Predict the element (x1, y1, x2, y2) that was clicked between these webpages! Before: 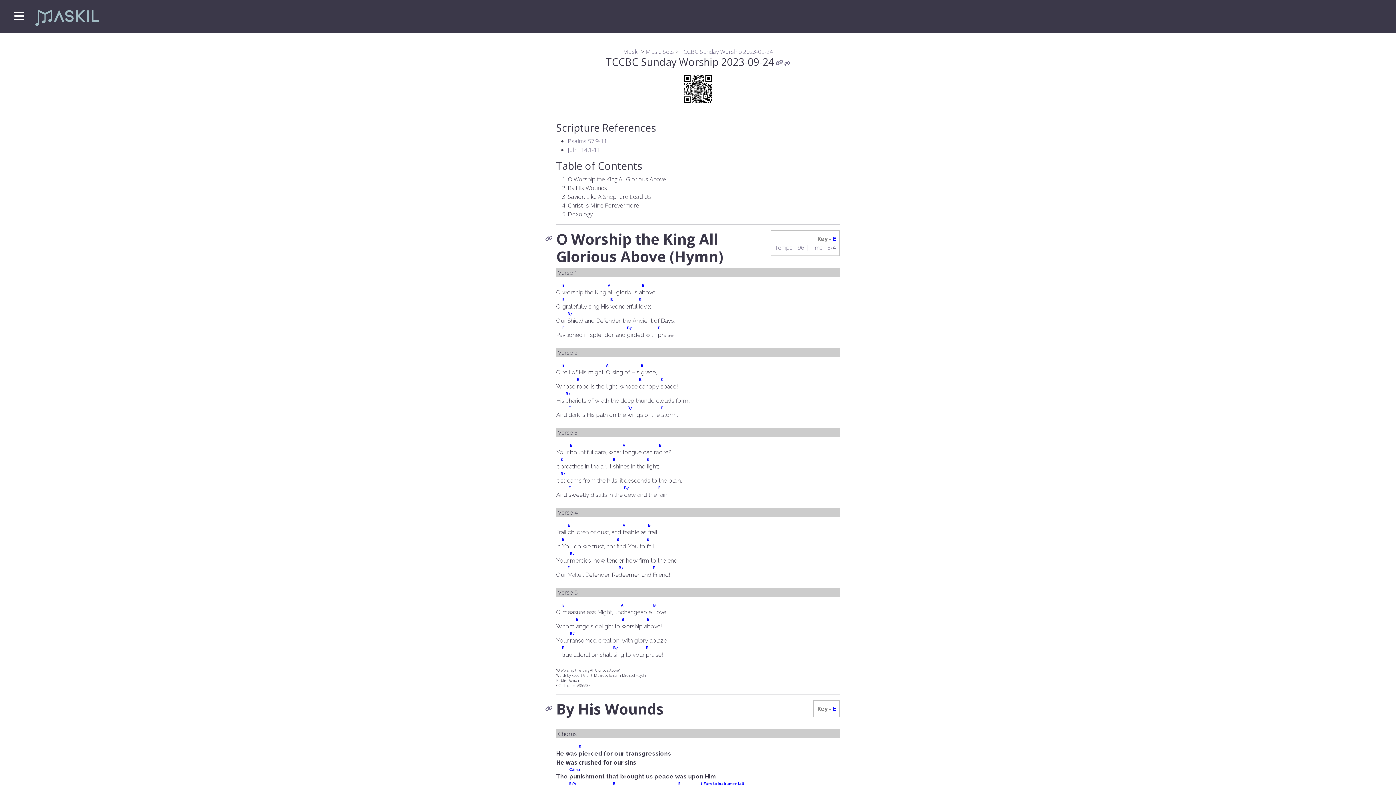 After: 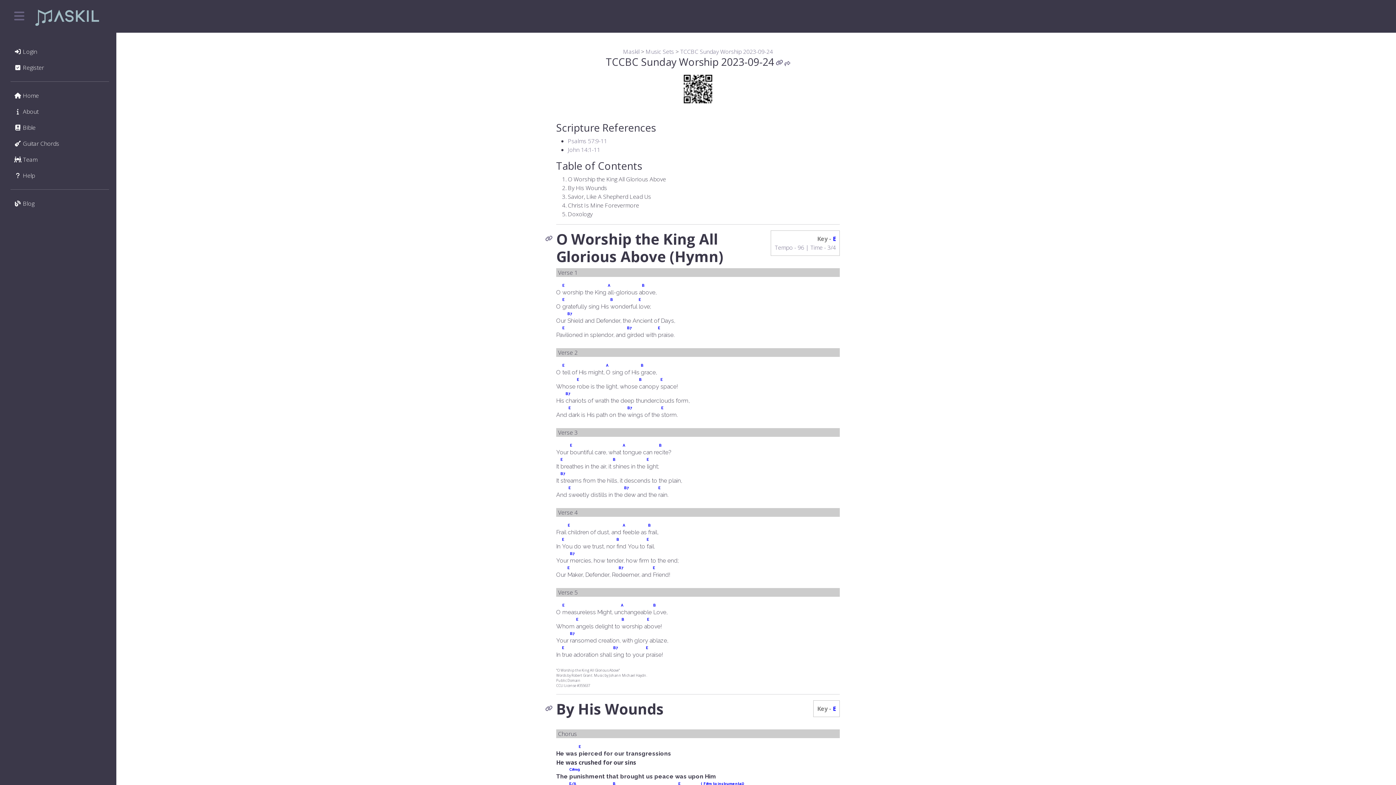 Action: bbox: (14, 14, 24, 22)